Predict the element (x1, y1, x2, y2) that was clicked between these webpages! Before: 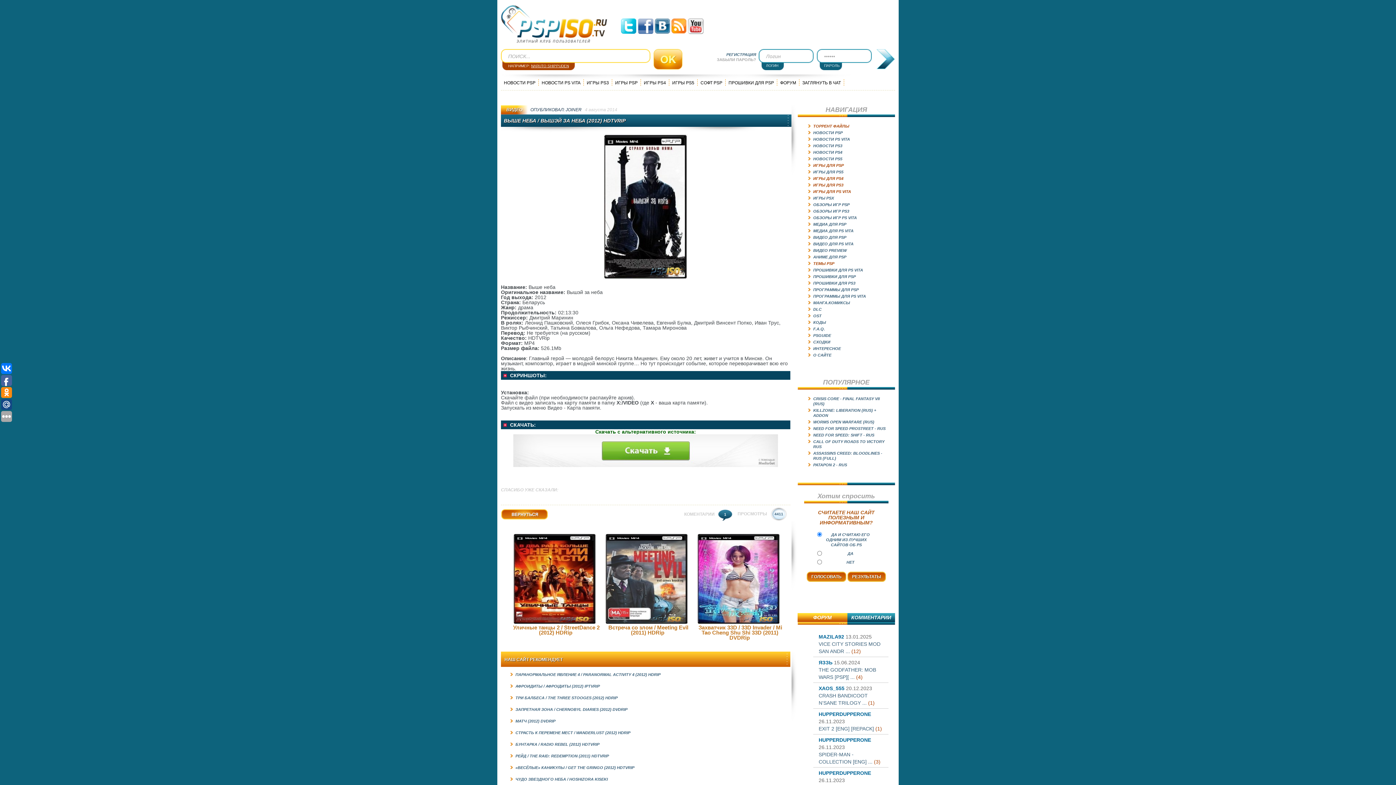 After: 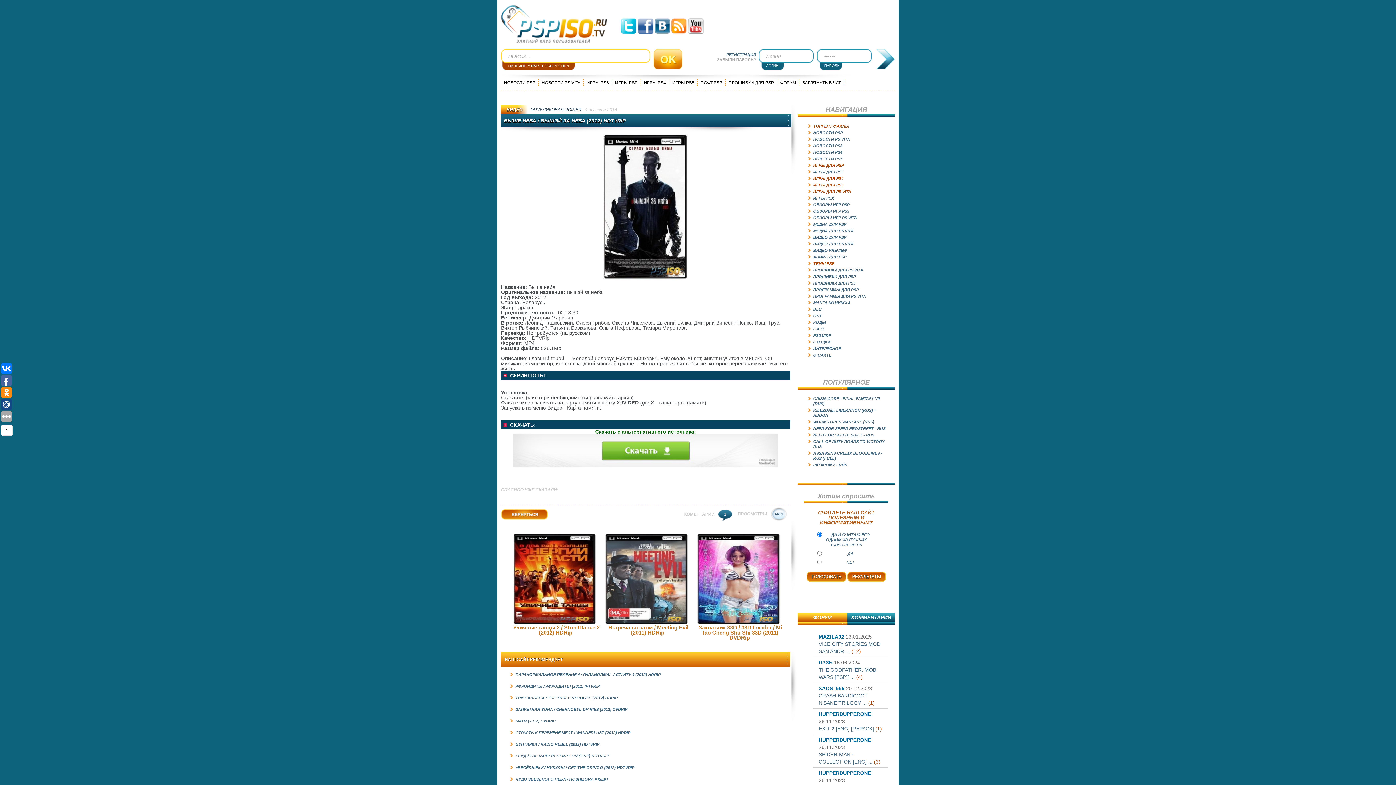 Action: bbox: (1, 399, 12, 410)